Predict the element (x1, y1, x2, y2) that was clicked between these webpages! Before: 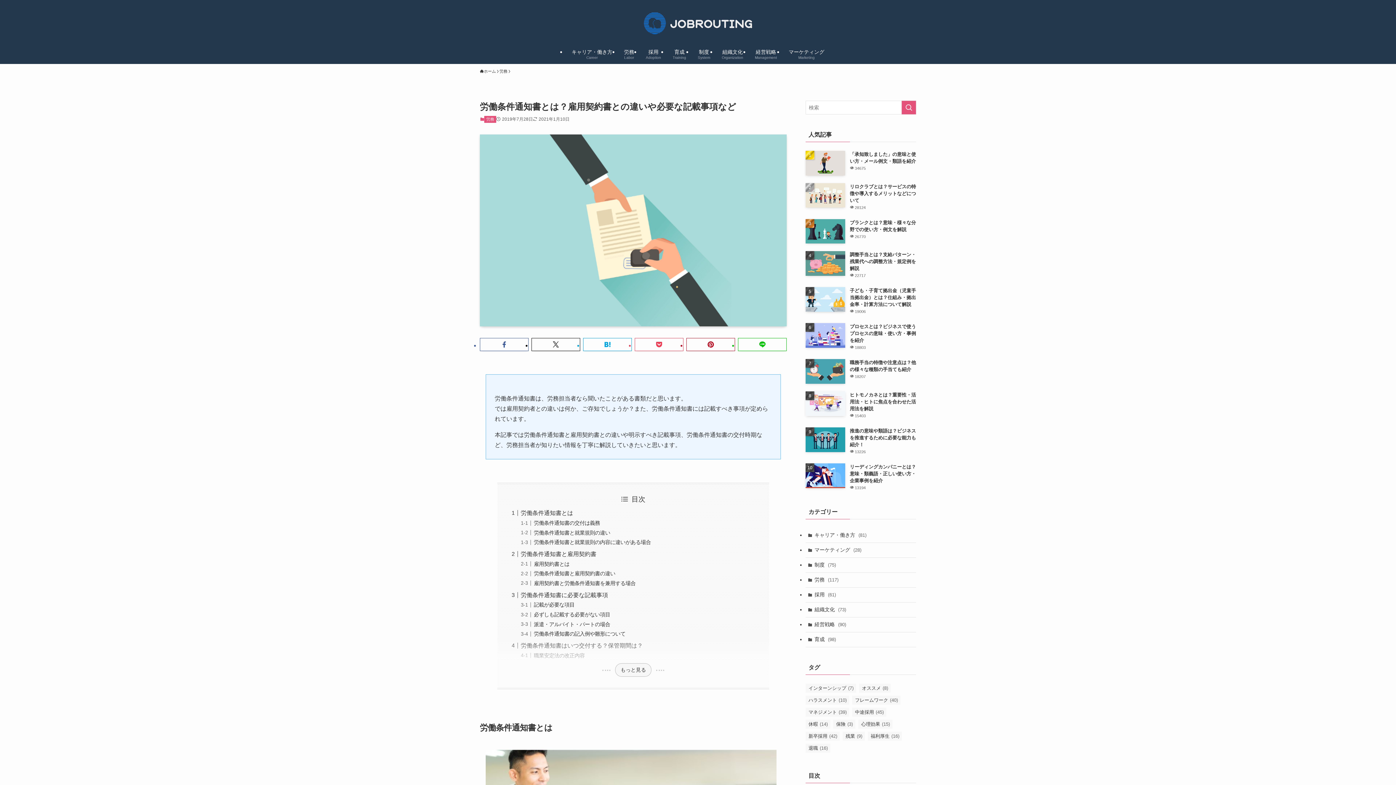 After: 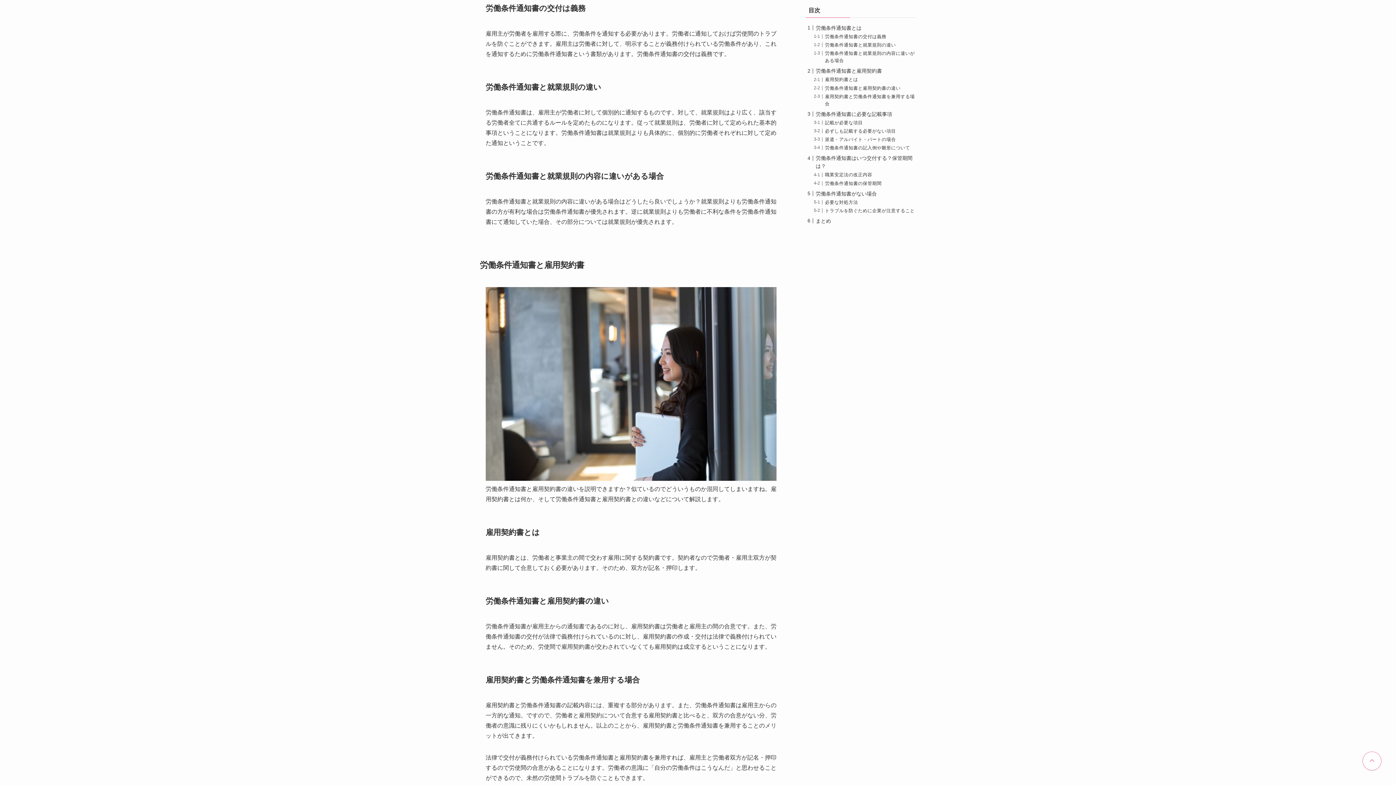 Action: label: 労働条件通知書の交付は義務 bbox: (533, 520, 600, 526)